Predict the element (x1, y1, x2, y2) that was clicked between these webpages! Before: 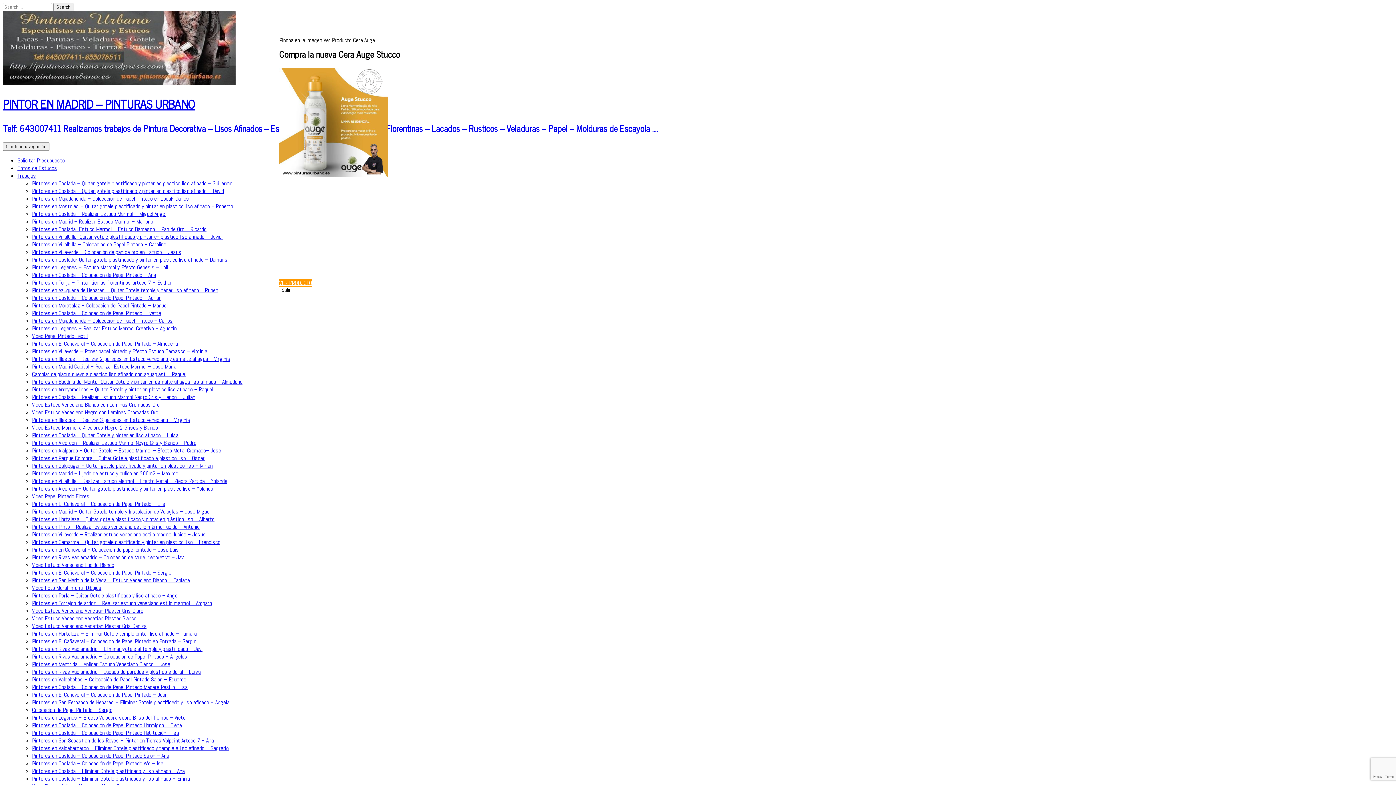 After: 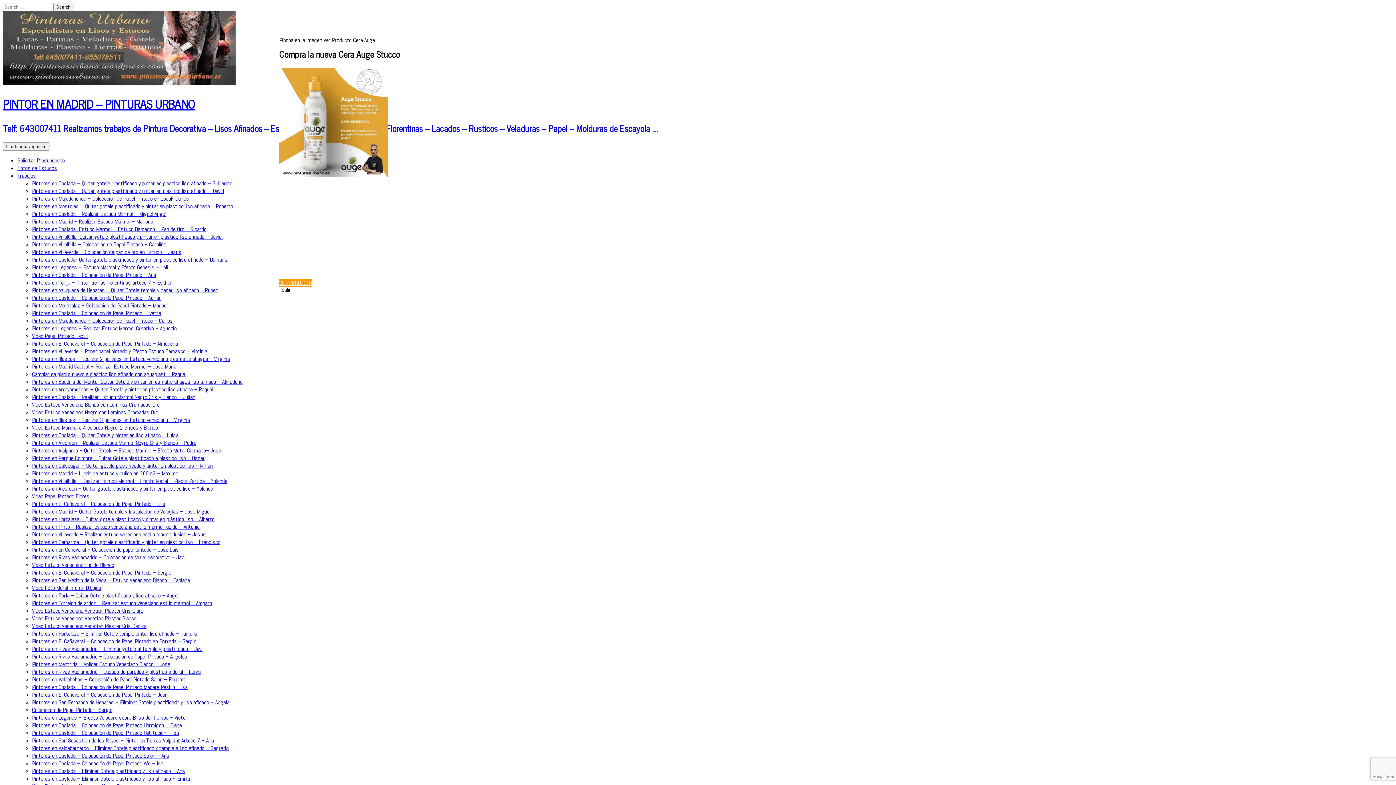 Action: bbox: (279, 171, 388, 179)